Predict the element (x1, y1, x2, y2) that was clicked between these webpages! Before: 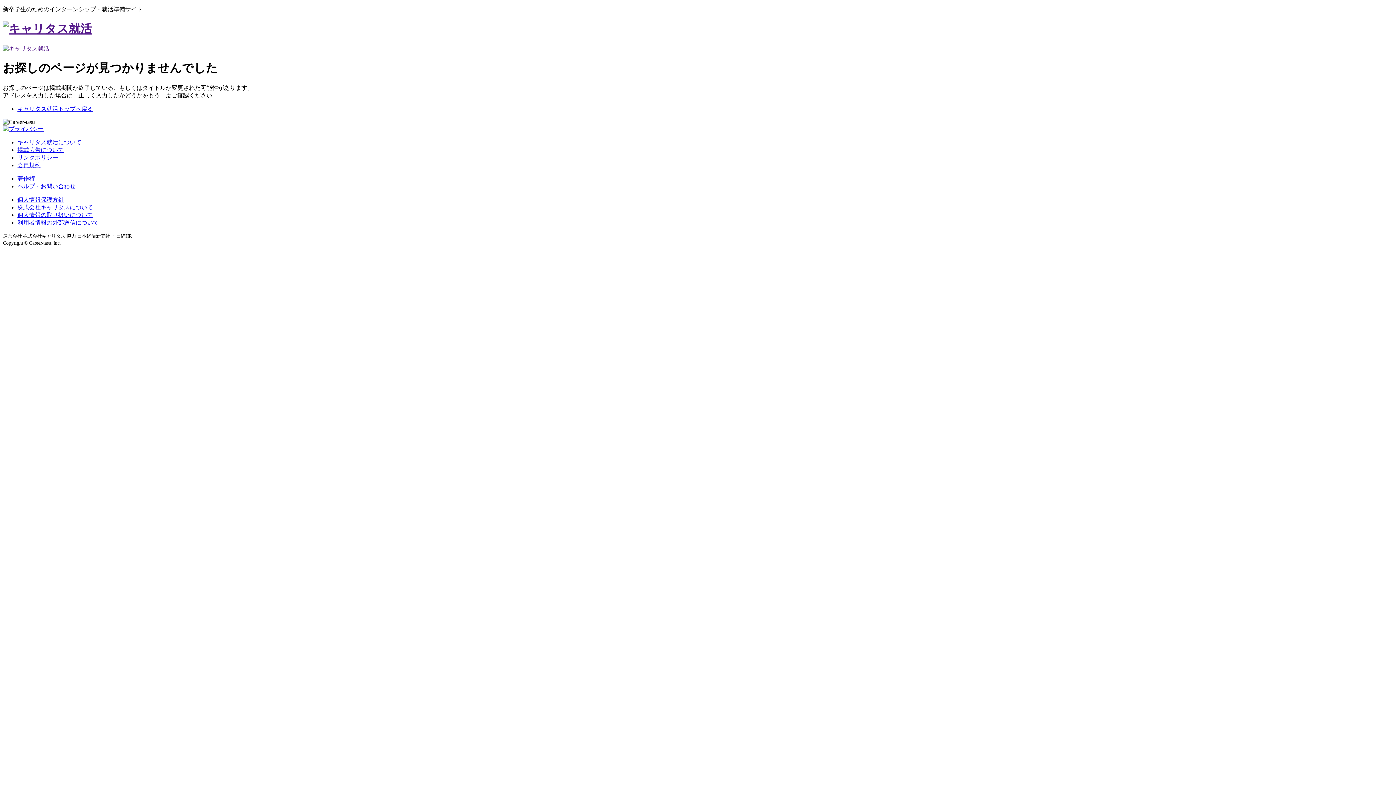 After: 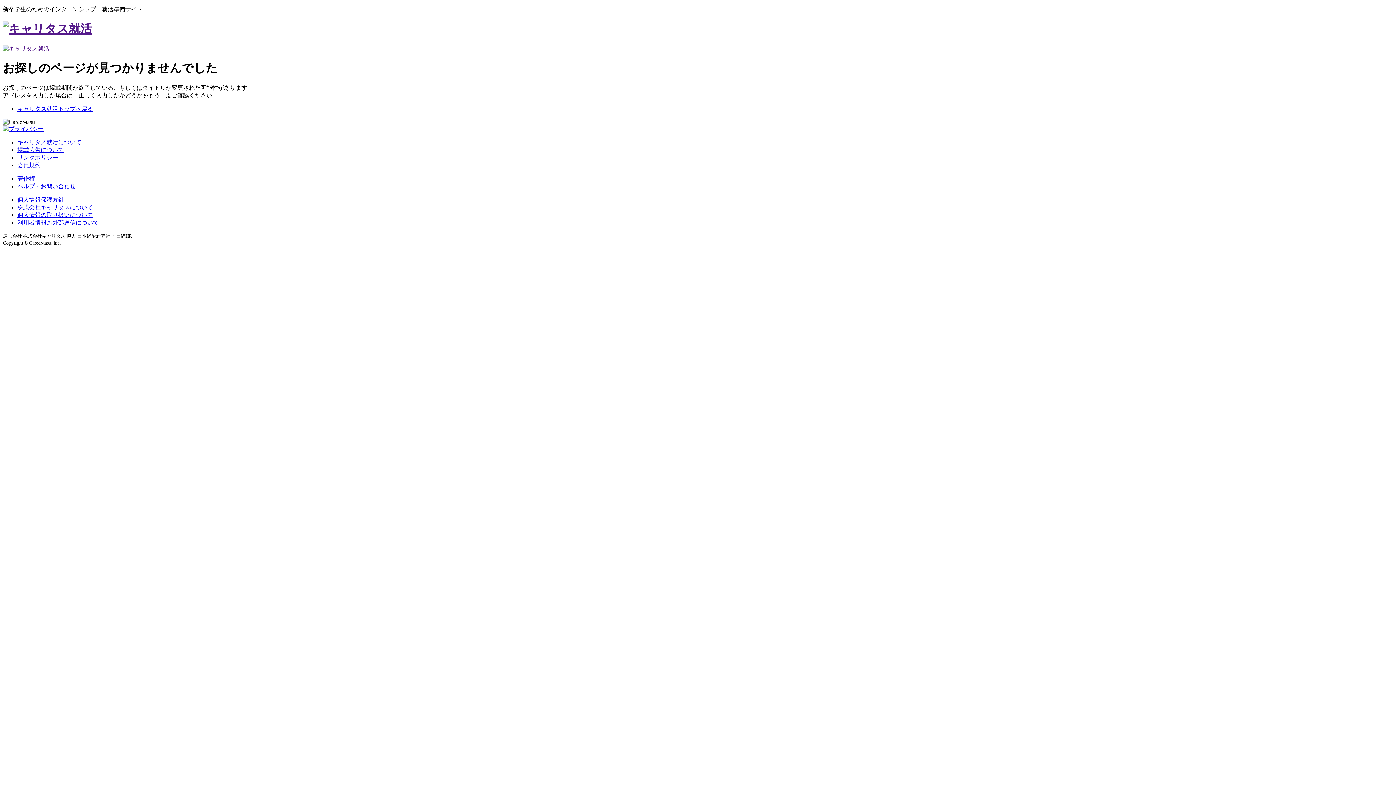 Action: label: 個人情報の取り扱いについて bbox: (17, 211, 93, 218)